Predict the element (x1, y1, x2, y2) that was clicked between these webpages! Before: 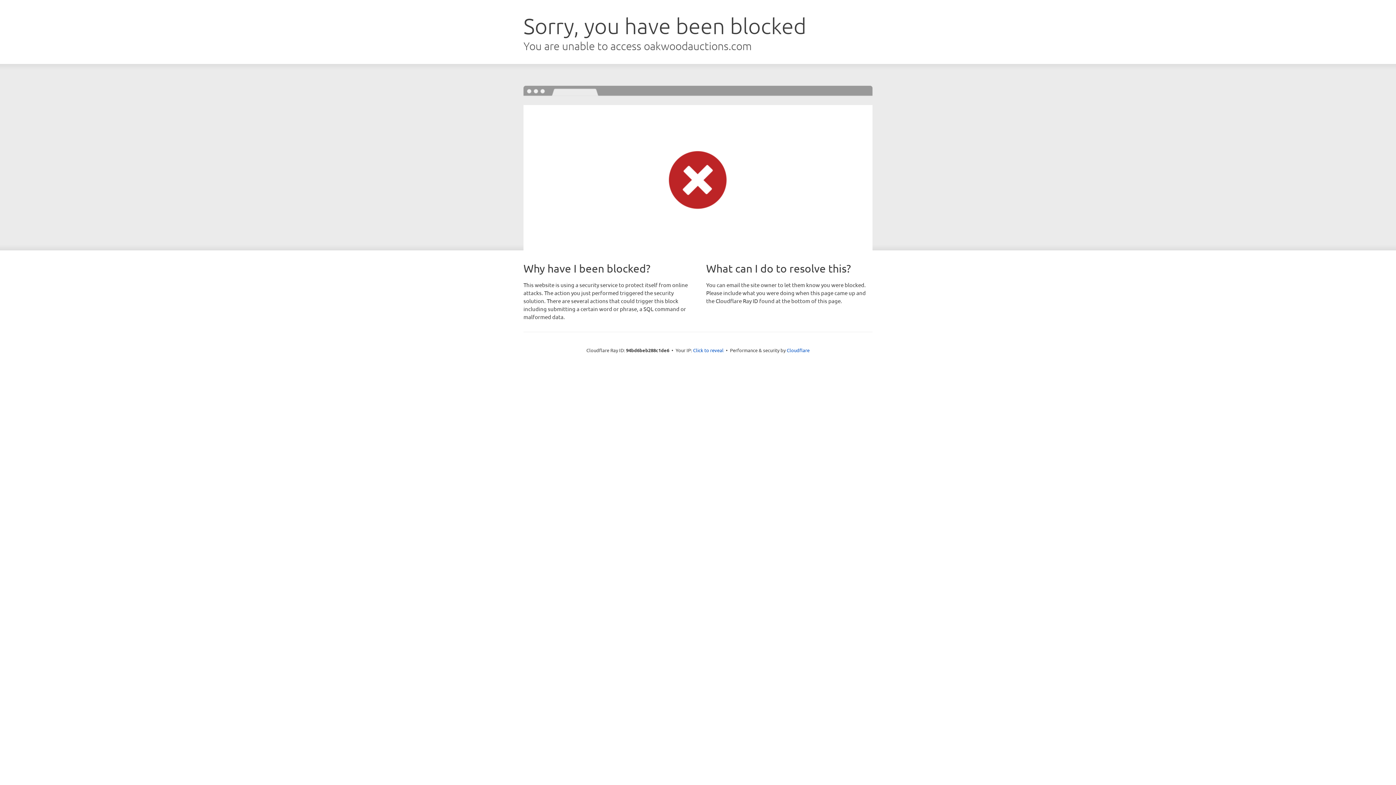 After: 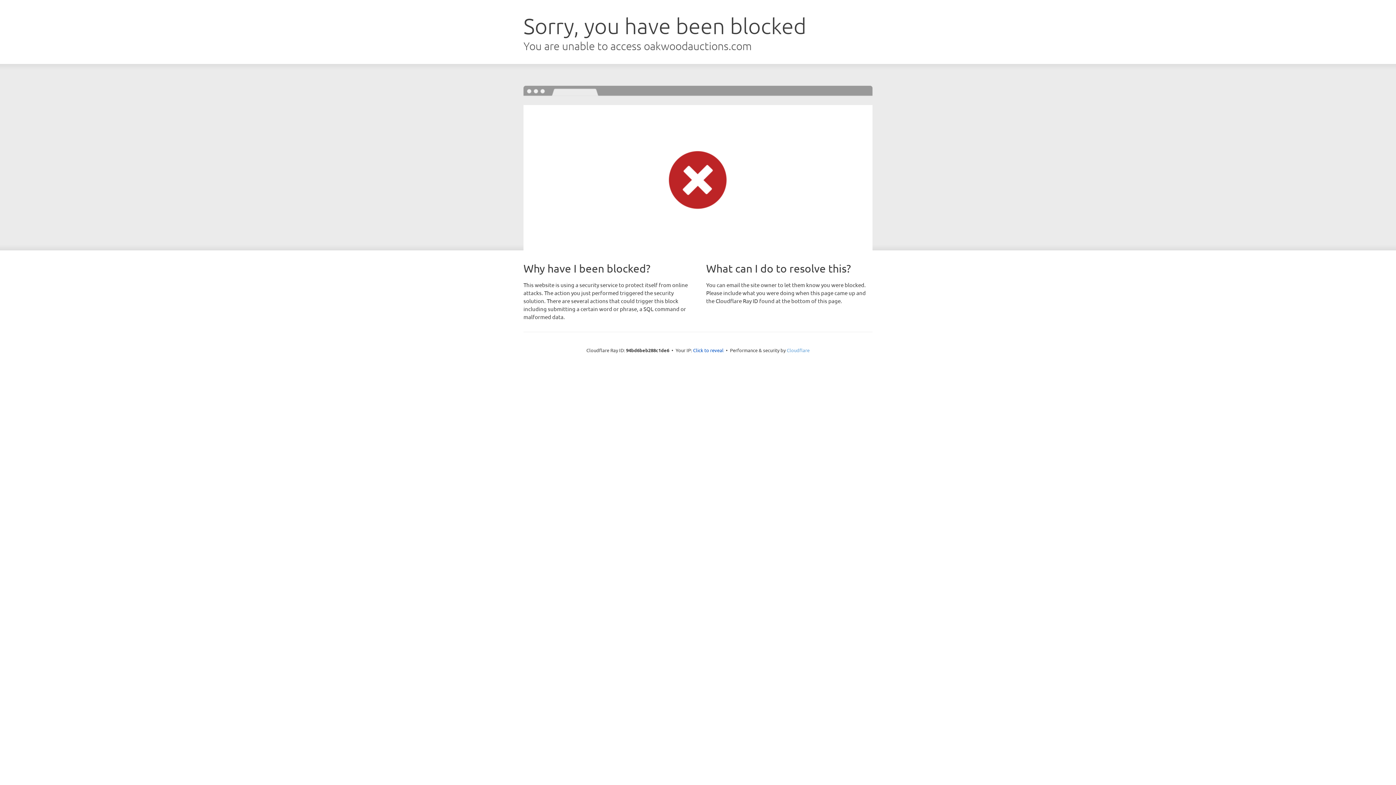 Action: bbox: (786, 347, 809, 353) label: Cloudflare